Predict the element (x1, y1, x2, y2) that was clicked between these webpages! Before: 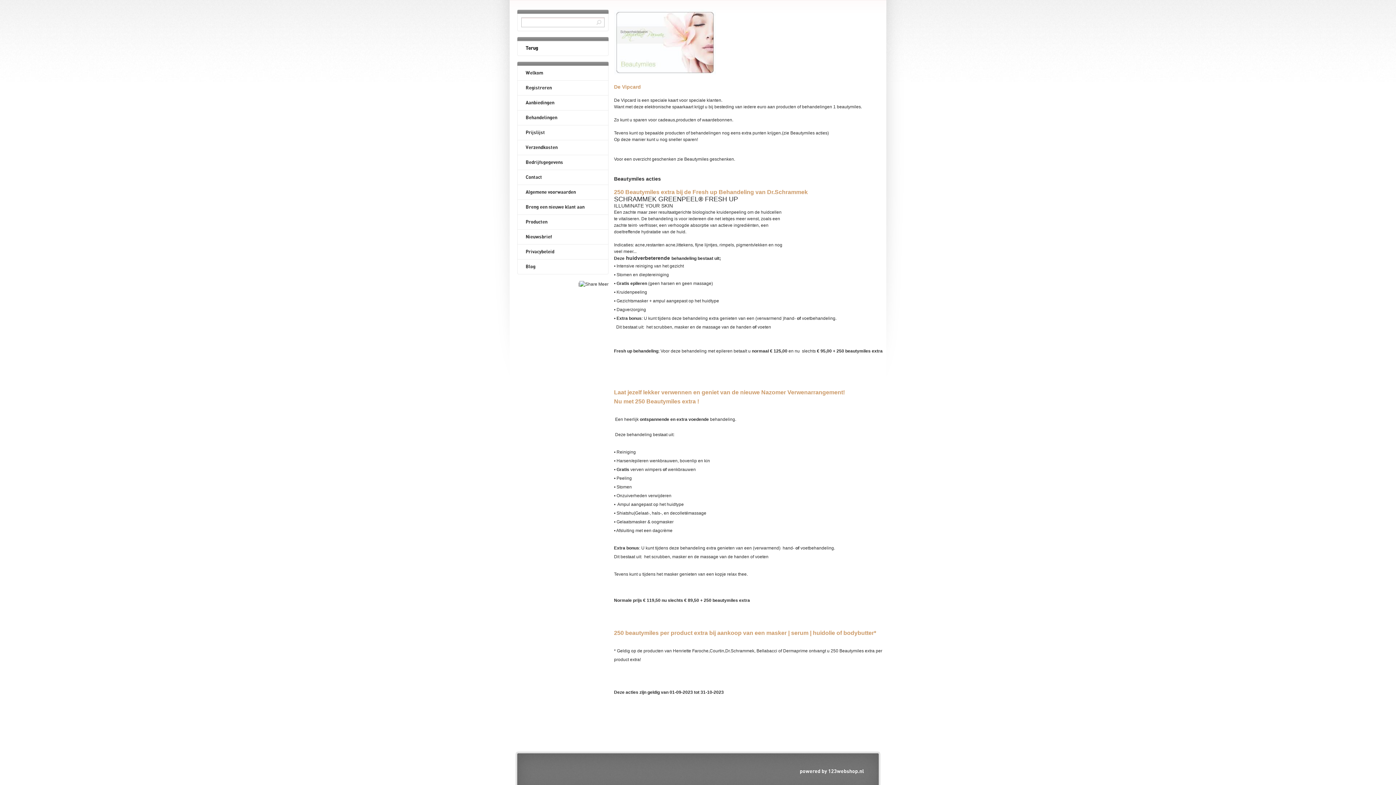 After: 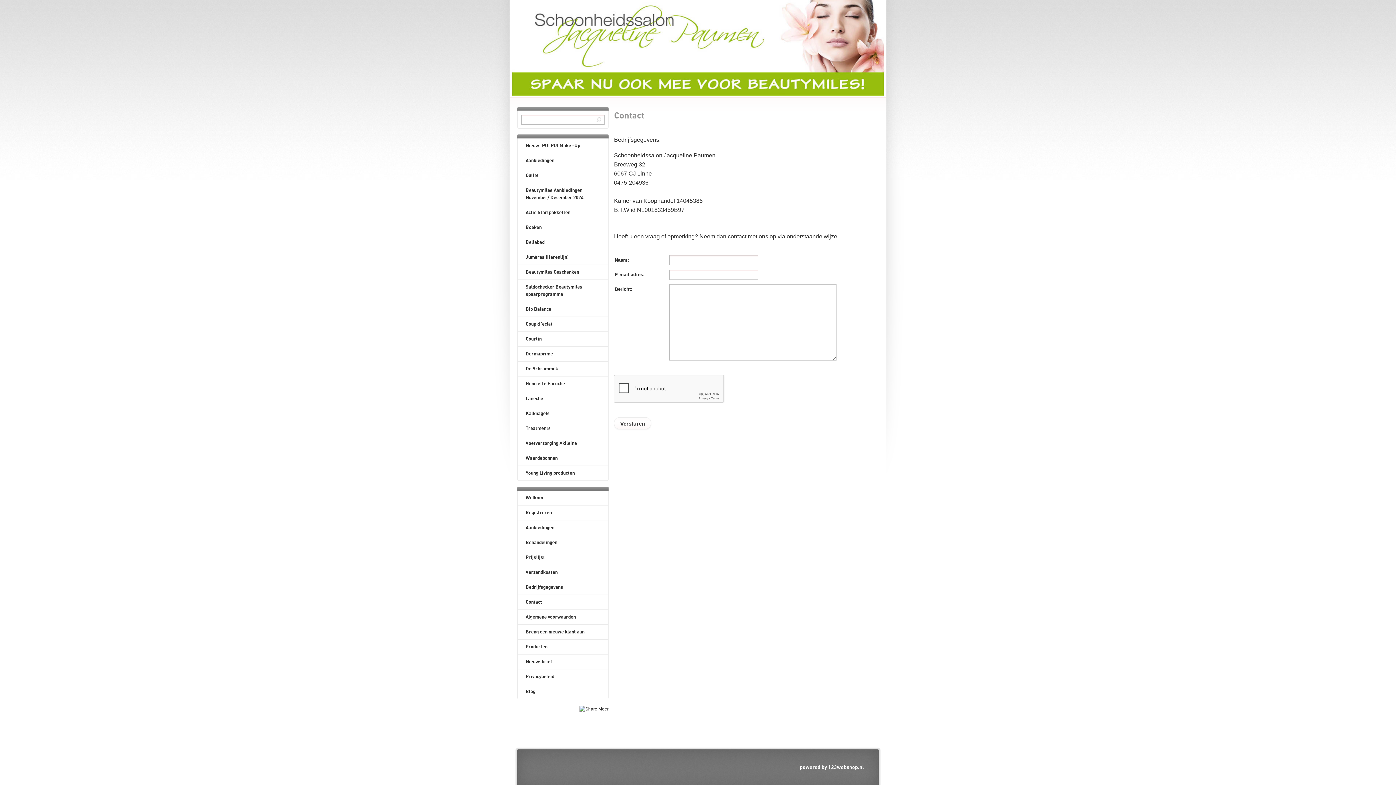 Action: label: Contact bbox: (517, 170, 608, 184)